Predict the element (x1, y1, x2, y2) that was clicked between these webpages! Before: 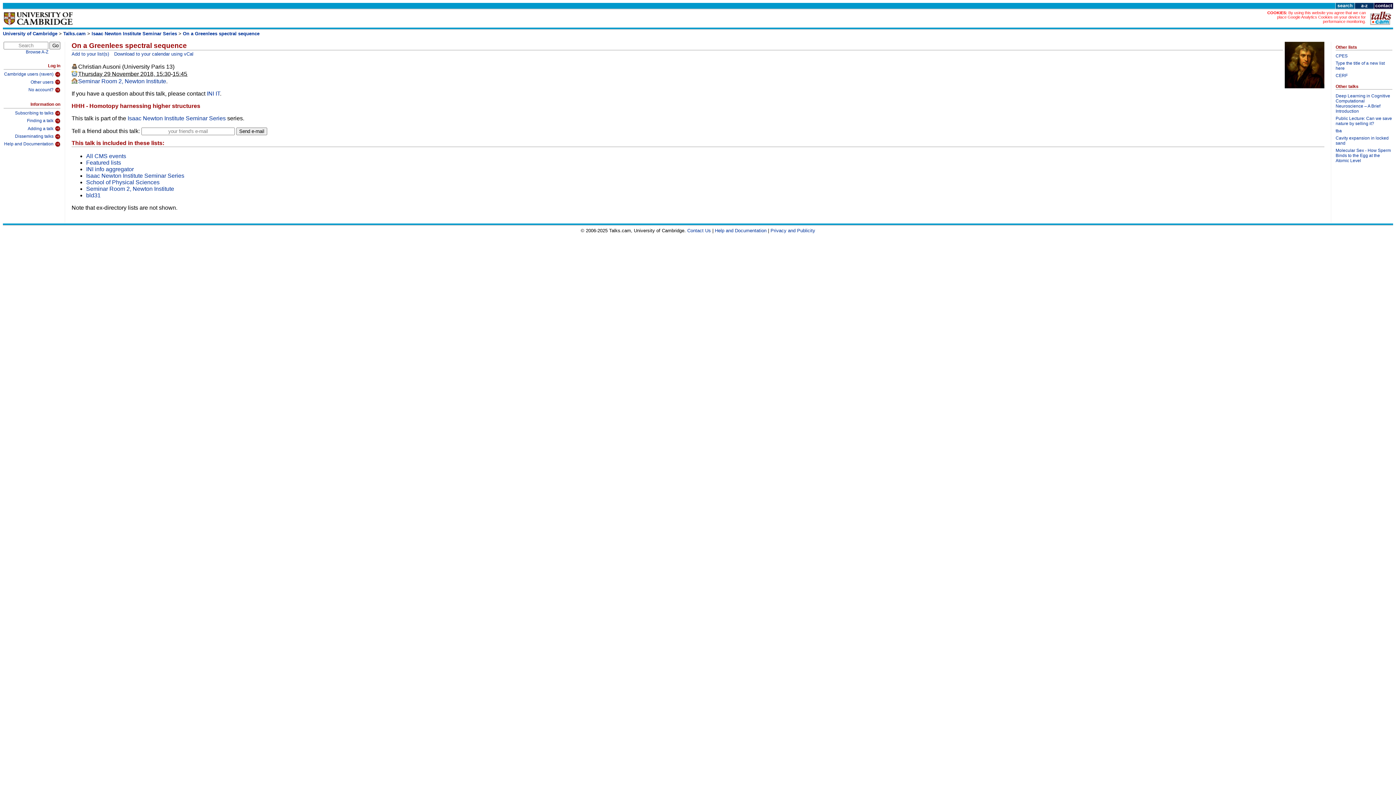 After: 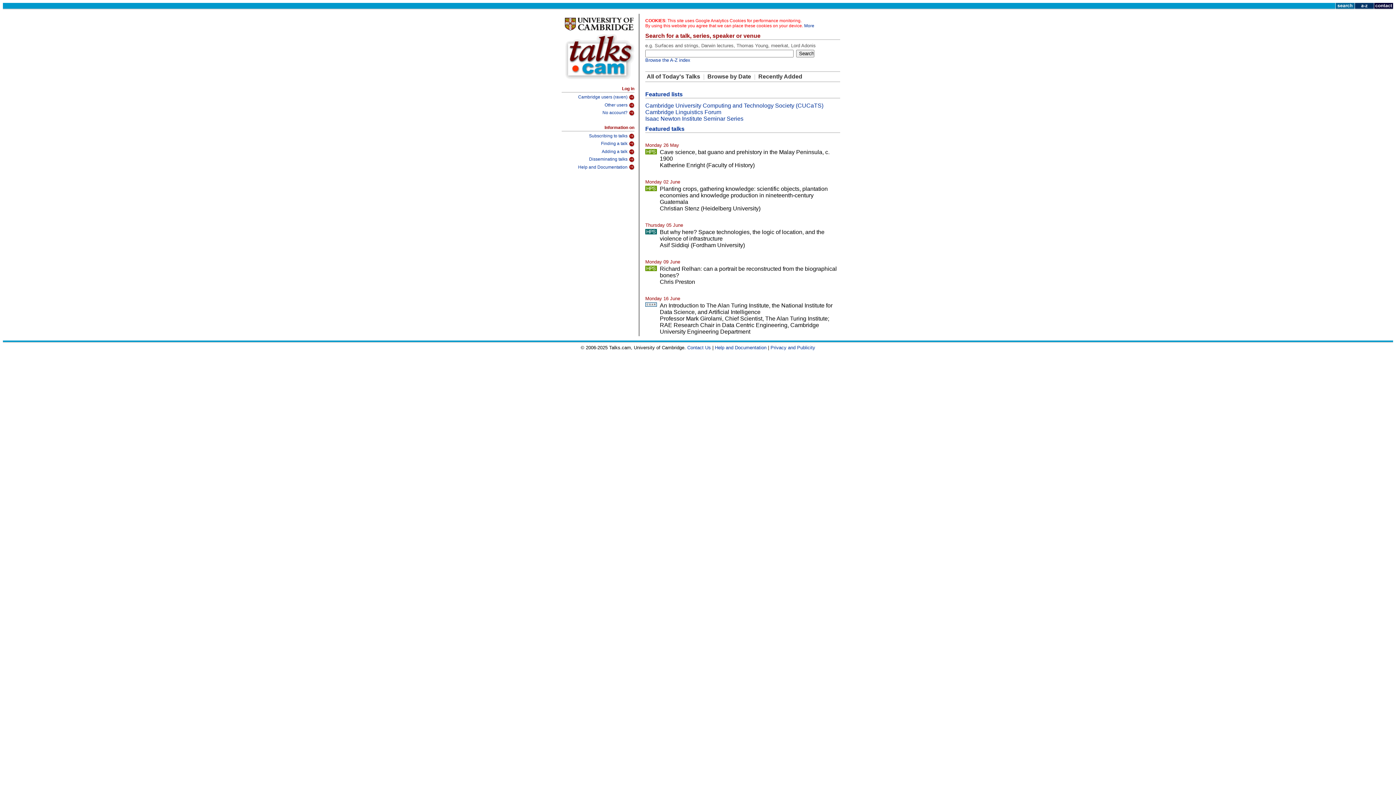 Action: bbox: (1370, 20, 1392, 26)